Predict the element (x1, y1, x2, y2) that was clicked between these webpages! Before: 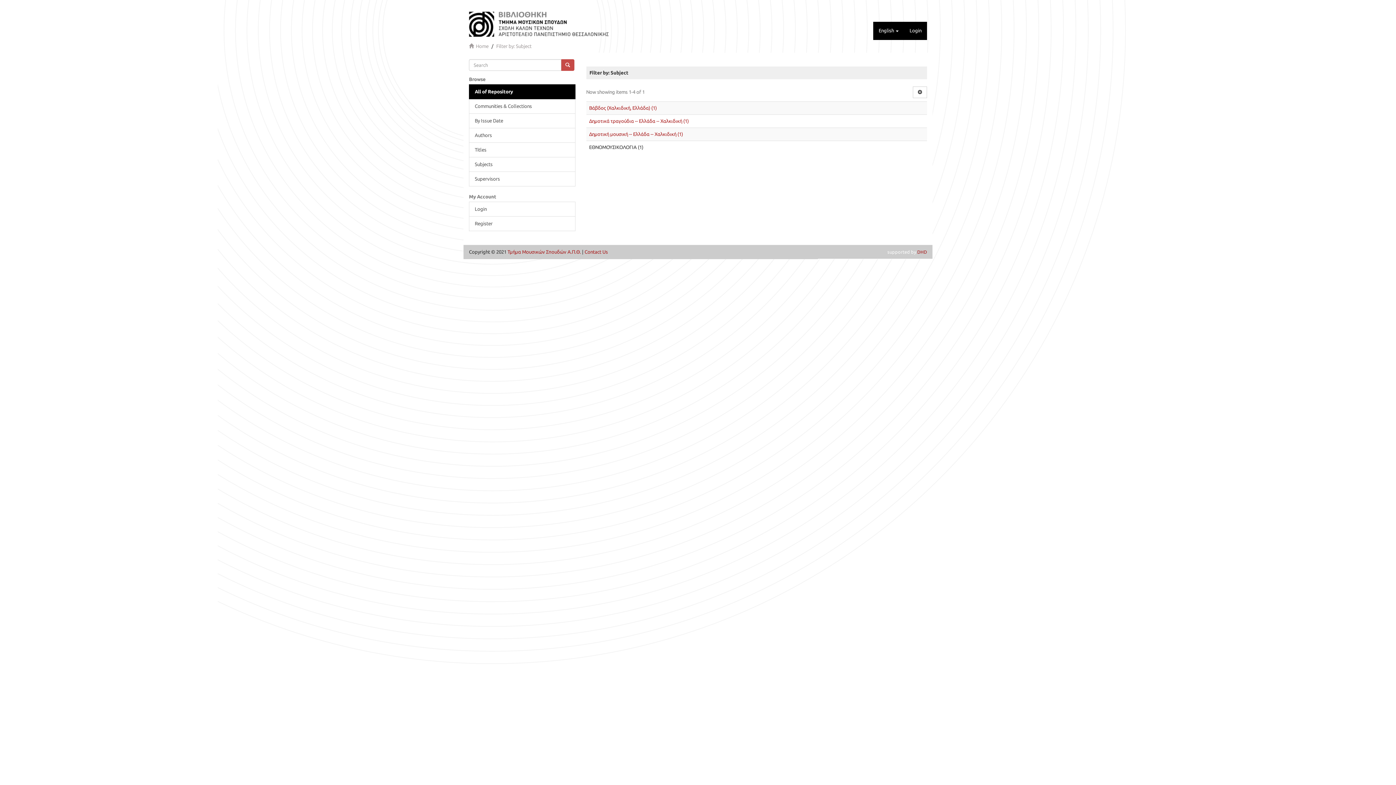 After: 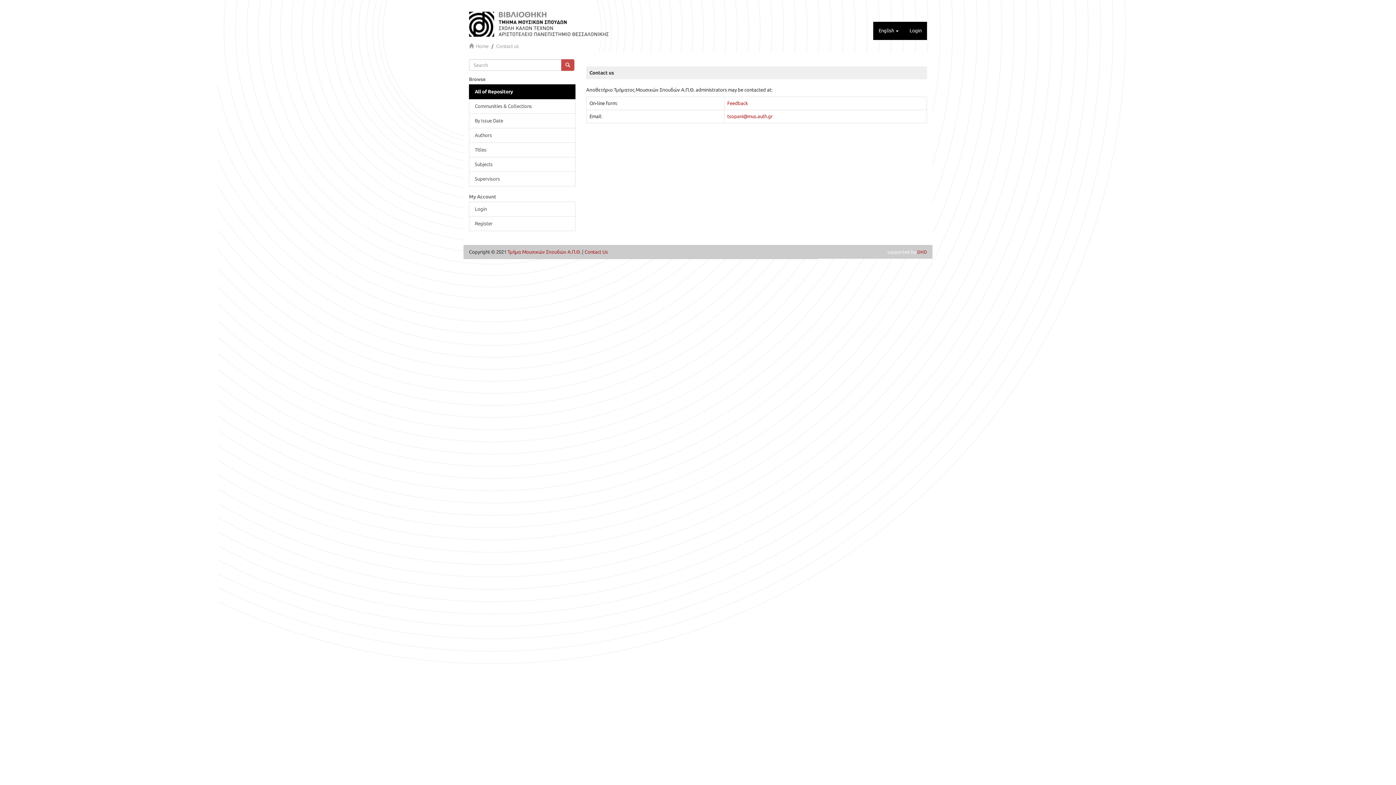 Action: label: Contact Us bbox: (584, 249, 608, 254)